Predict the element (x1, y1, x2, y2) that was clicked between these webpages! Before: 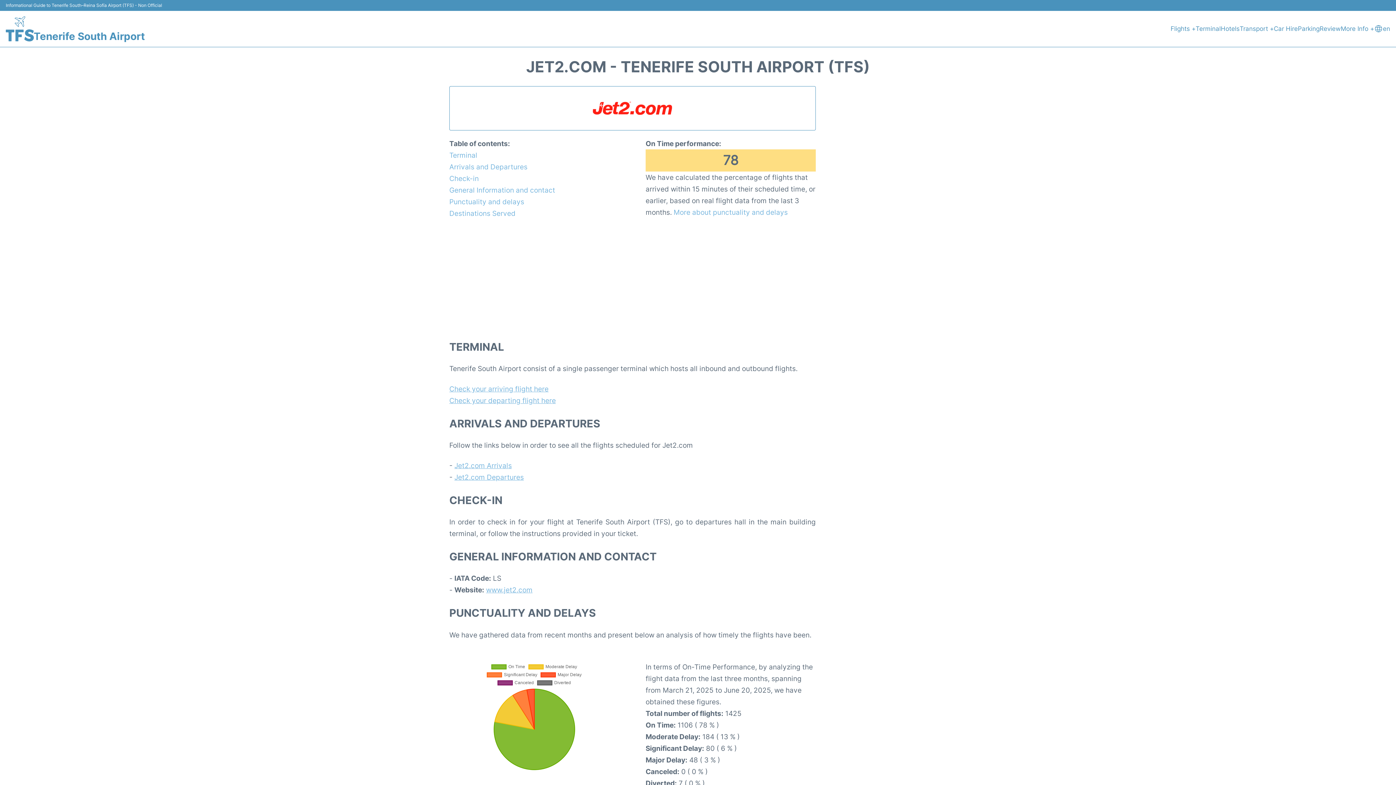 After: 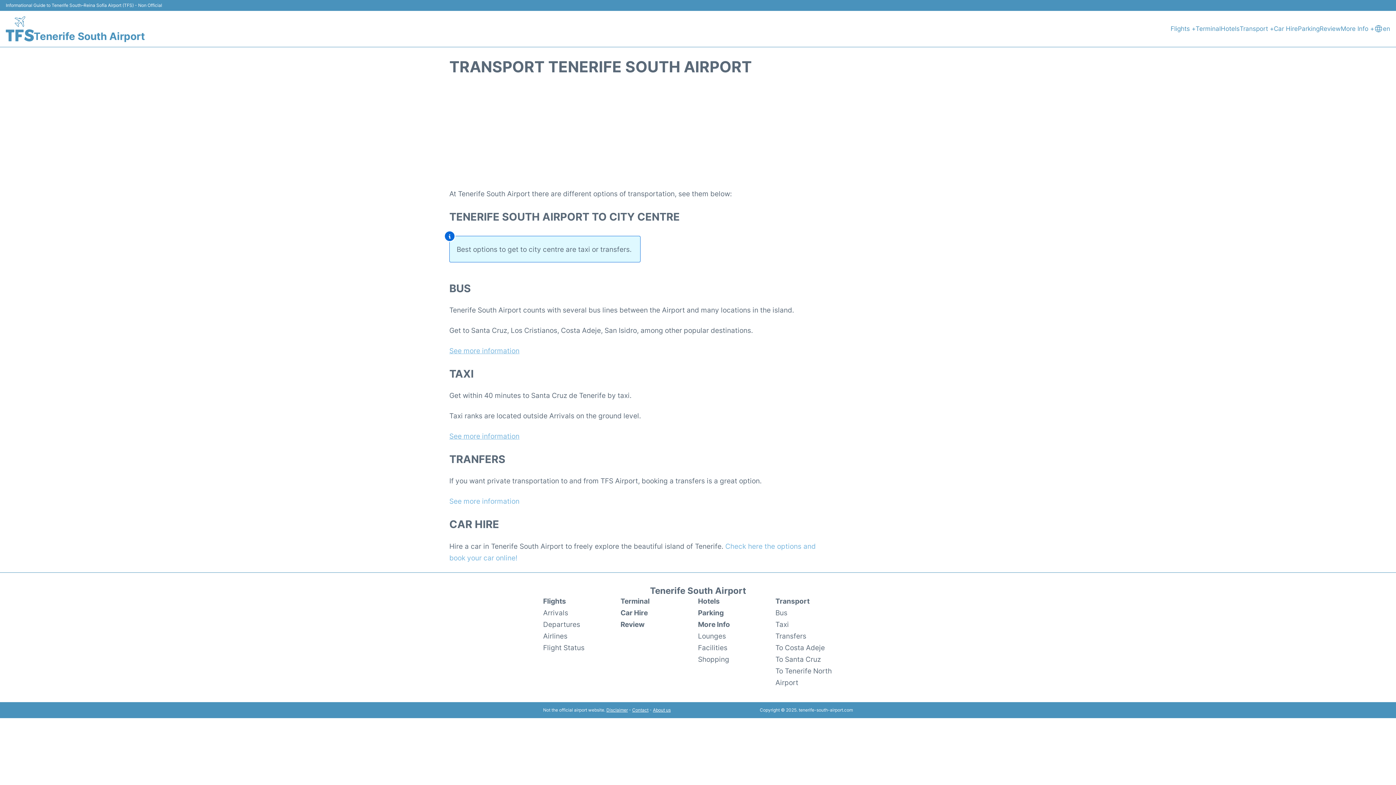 Action: label: Transport + bbox: (1240, 23, 1274, 33)